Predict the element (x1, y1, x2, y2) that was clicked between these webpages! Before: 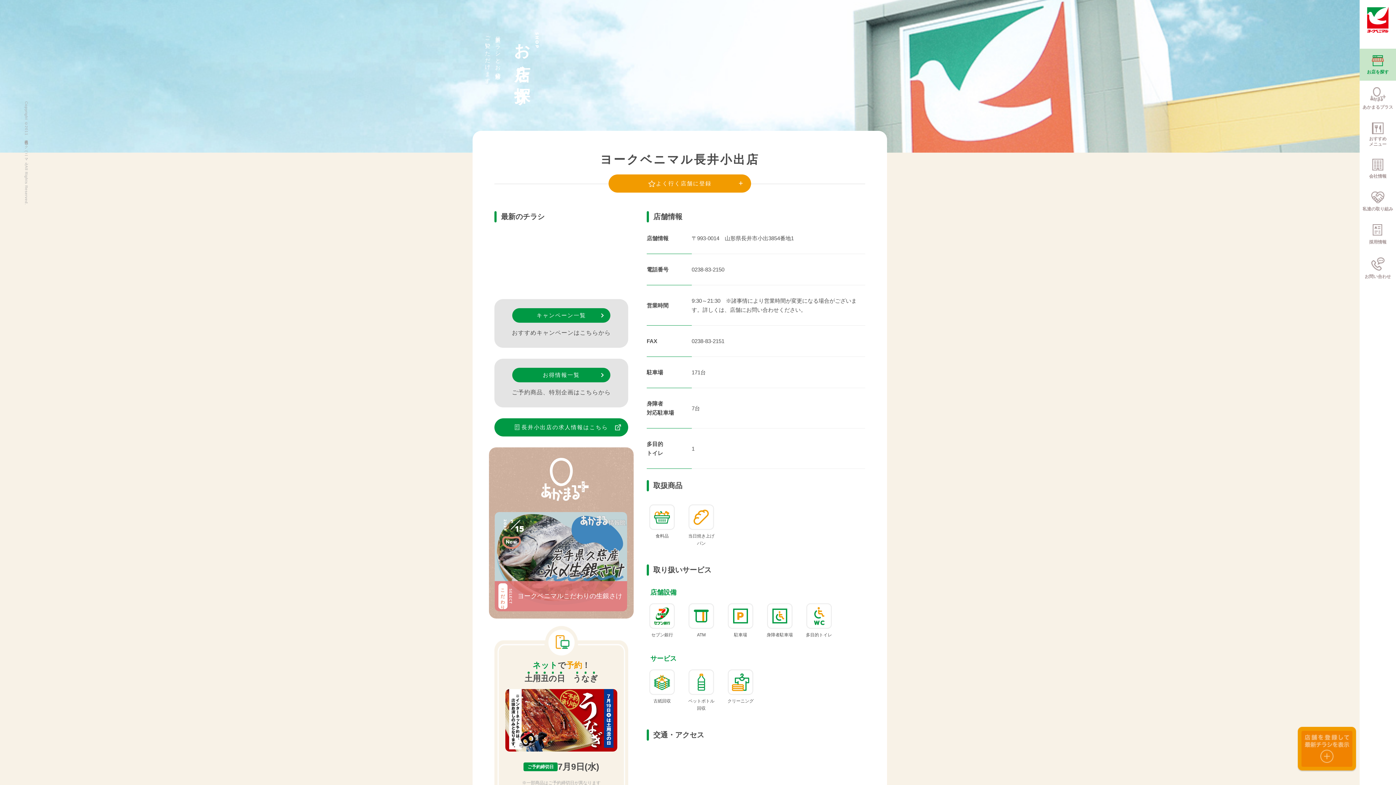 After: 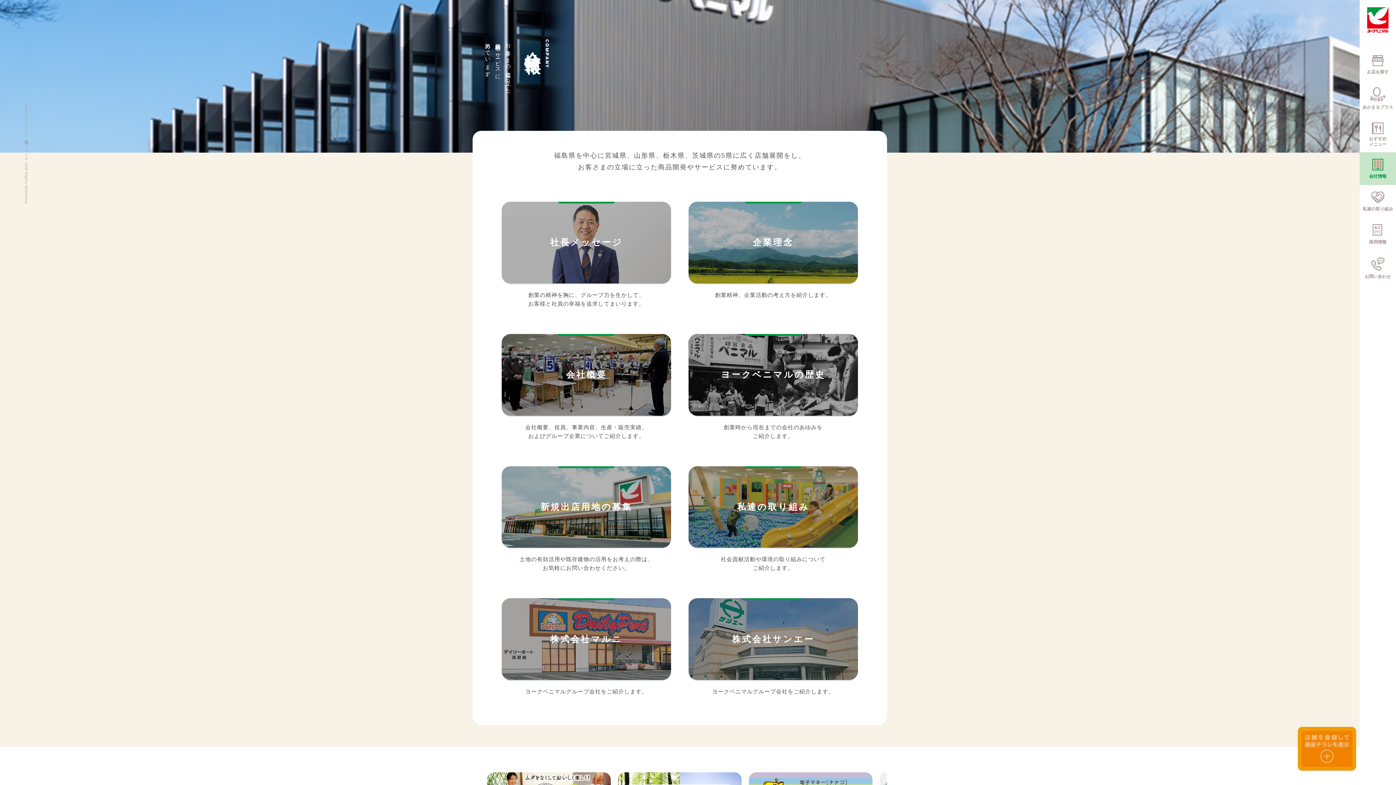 Action: label: 会社情報 bbox: (1360, 152, 1396, 185)